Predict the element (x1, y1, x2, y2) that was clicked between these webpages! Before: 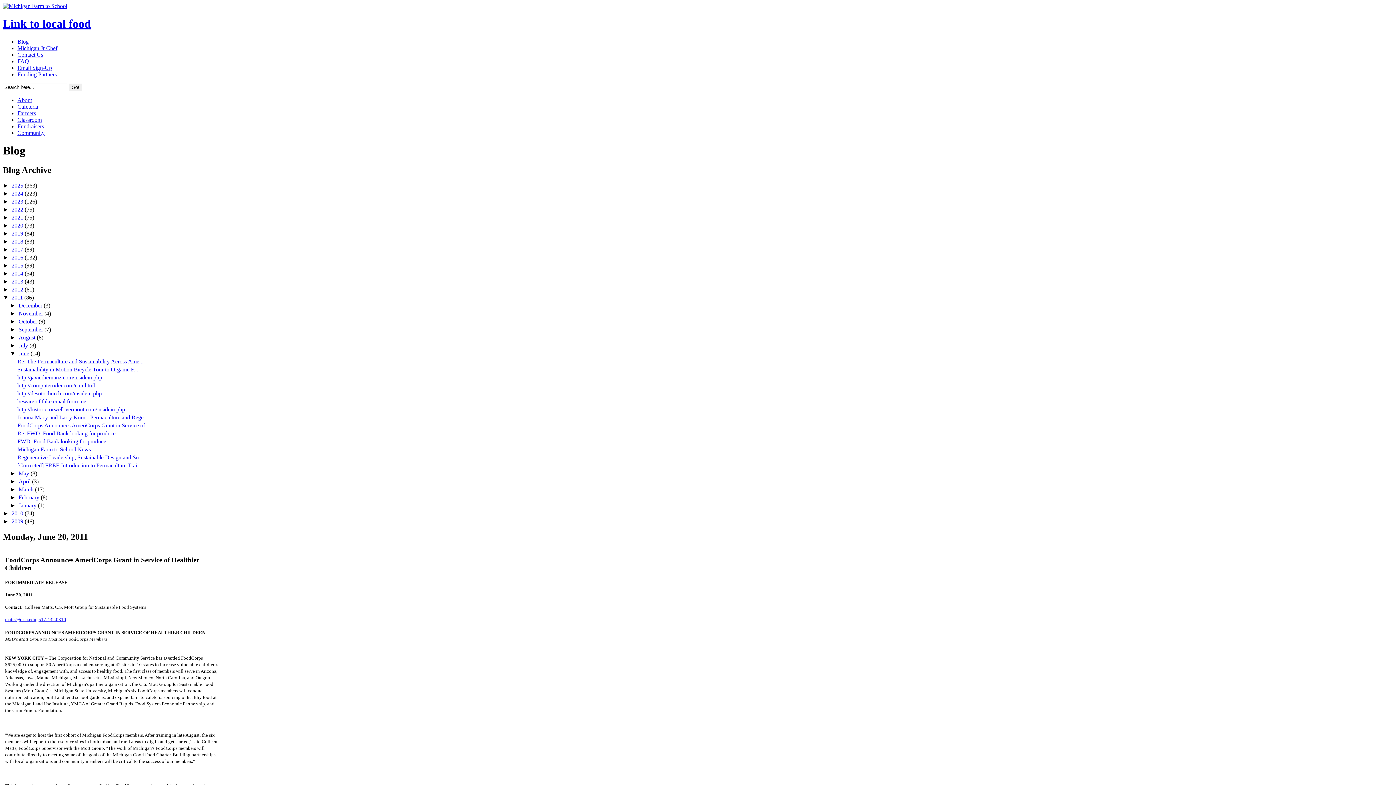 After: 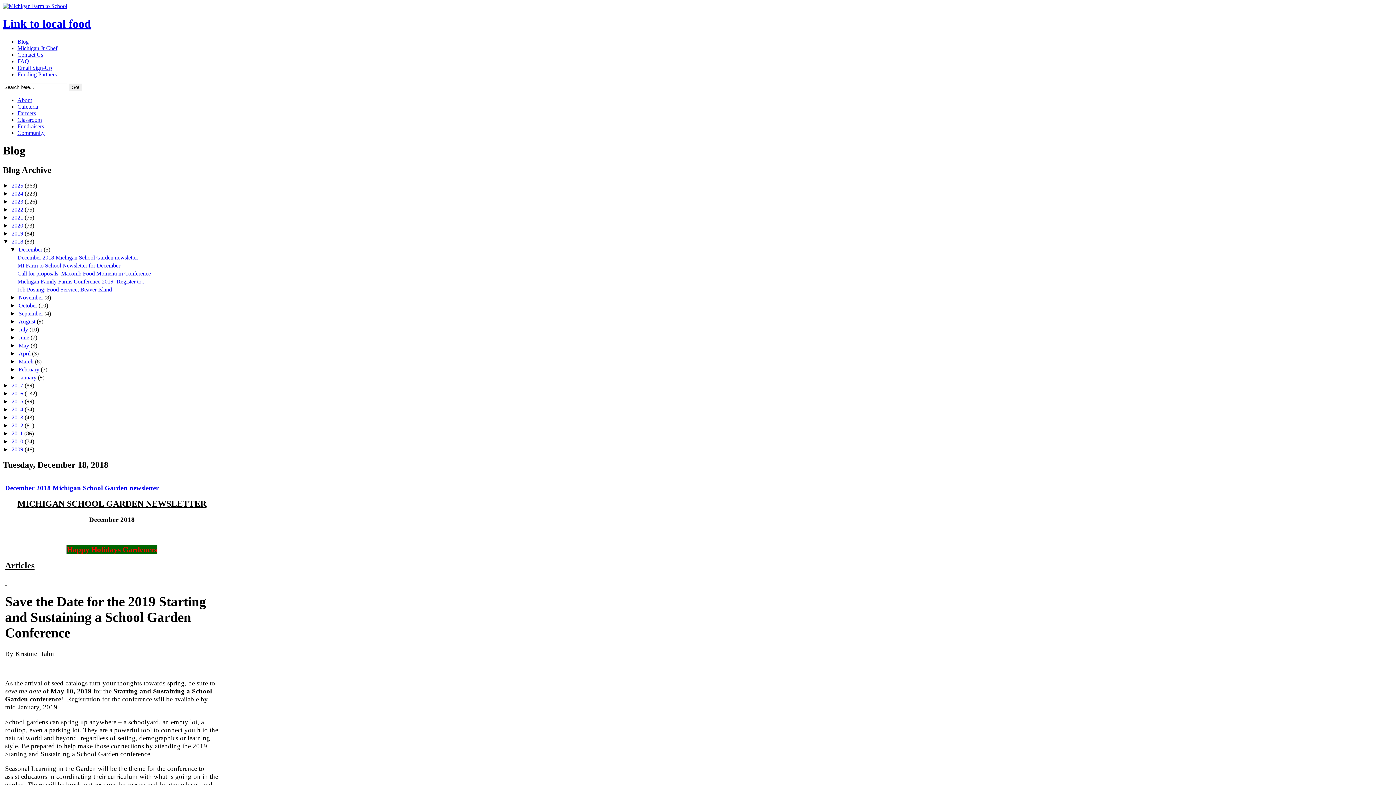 Action: label: 2018  bbox: (11, 238, 24, 244)